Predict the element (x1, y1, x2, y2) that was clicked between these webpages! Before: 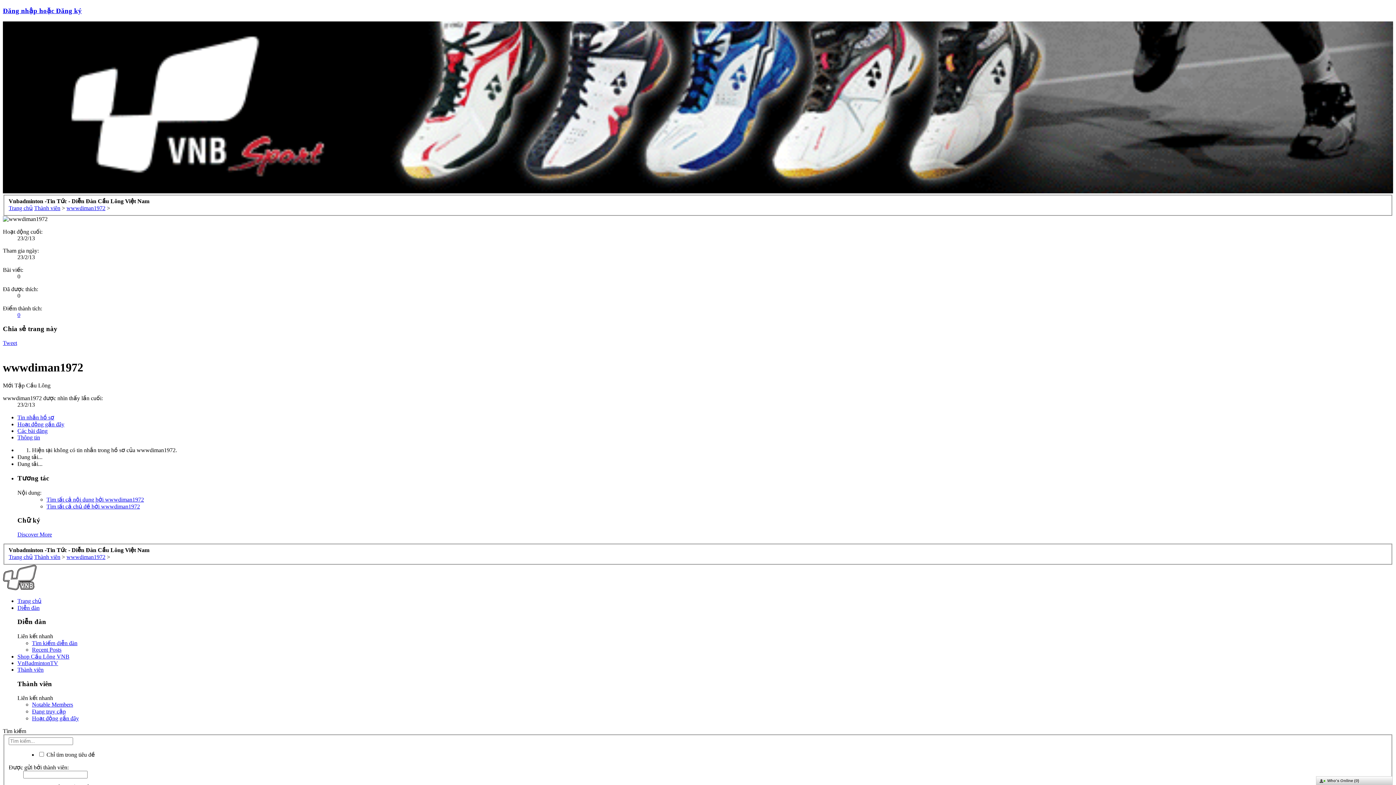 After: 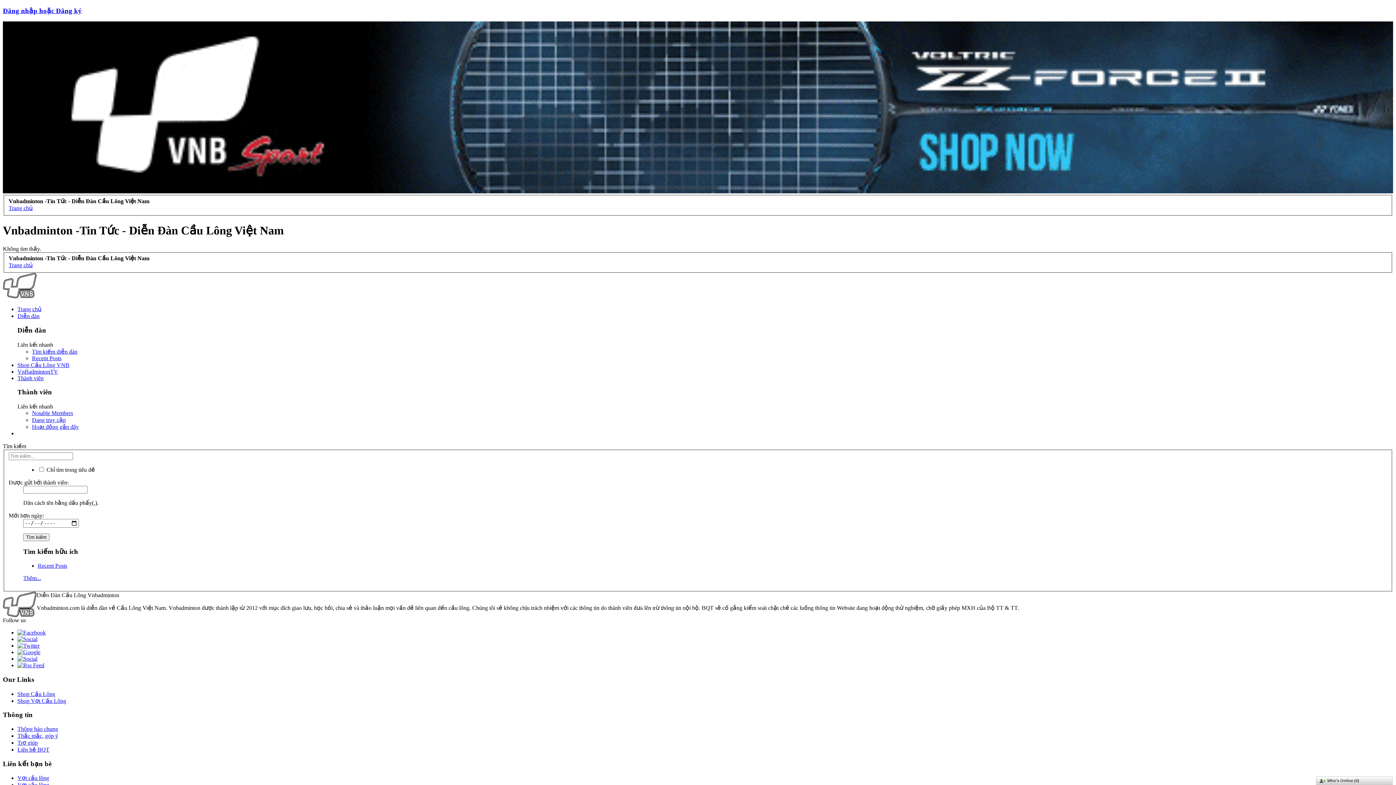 Action: label: Tìm tất cả nội dung bởi wwwdiman1972 bbox: (46, 496, 144, 502)